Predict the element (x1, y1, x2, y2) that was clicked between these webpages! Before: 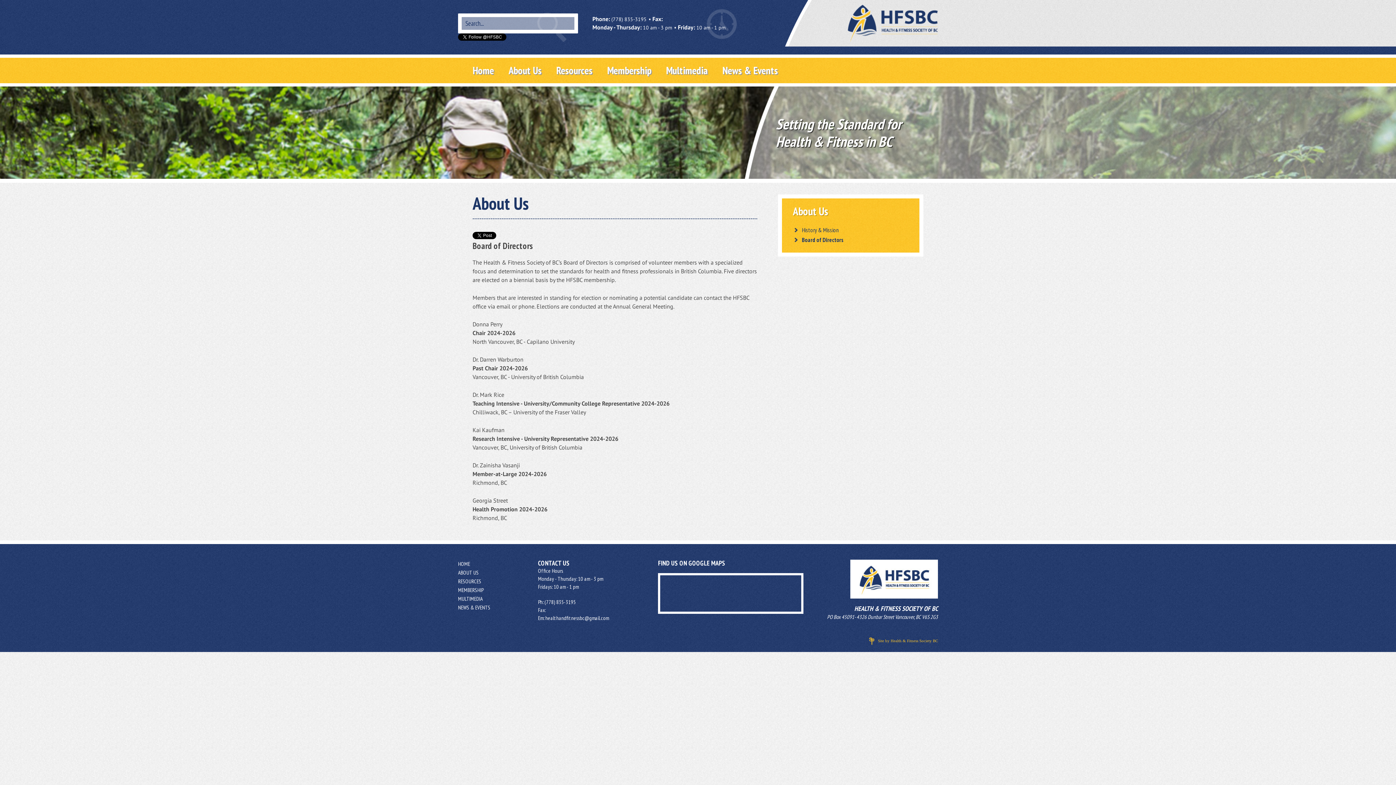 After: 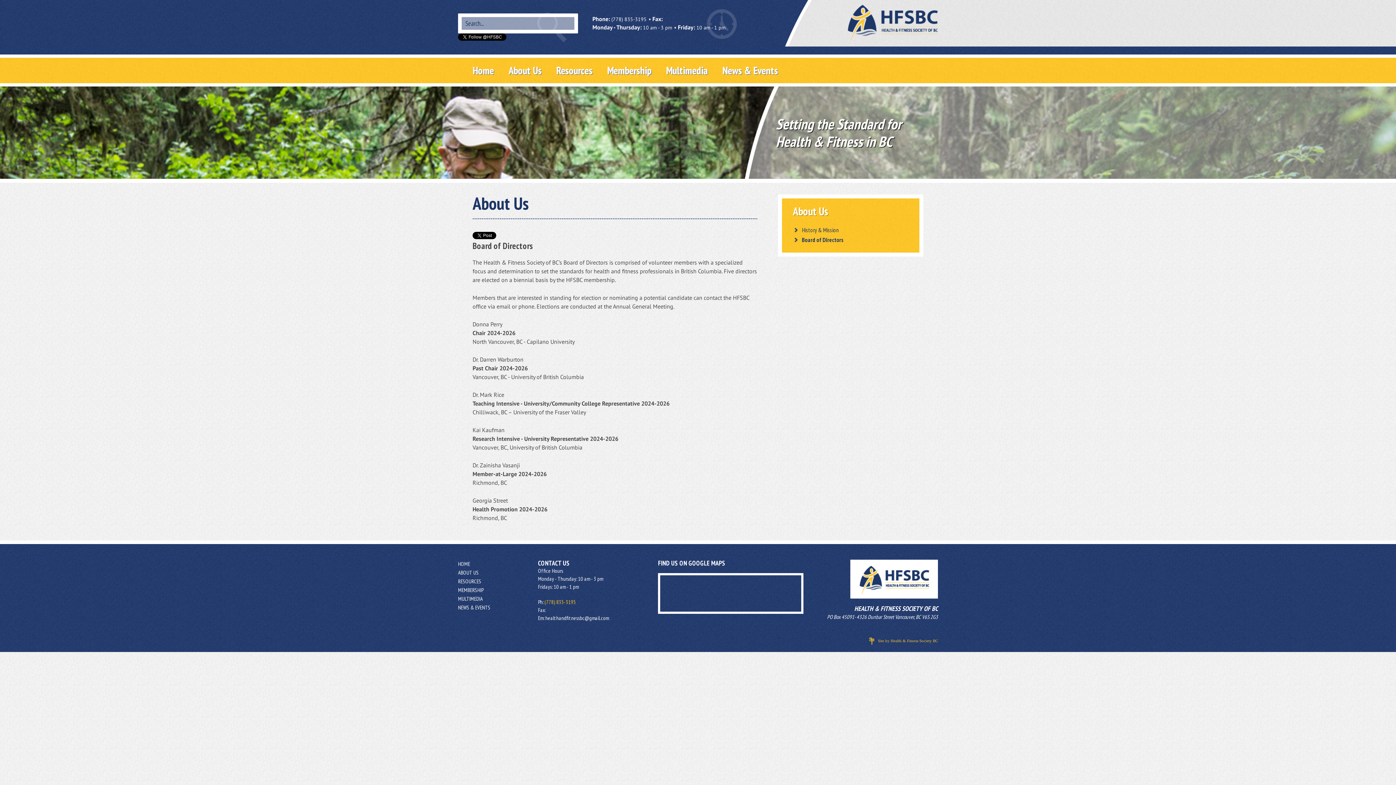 Action: label: (778) 835-3195 bbox: (544, 598, 576, 605)